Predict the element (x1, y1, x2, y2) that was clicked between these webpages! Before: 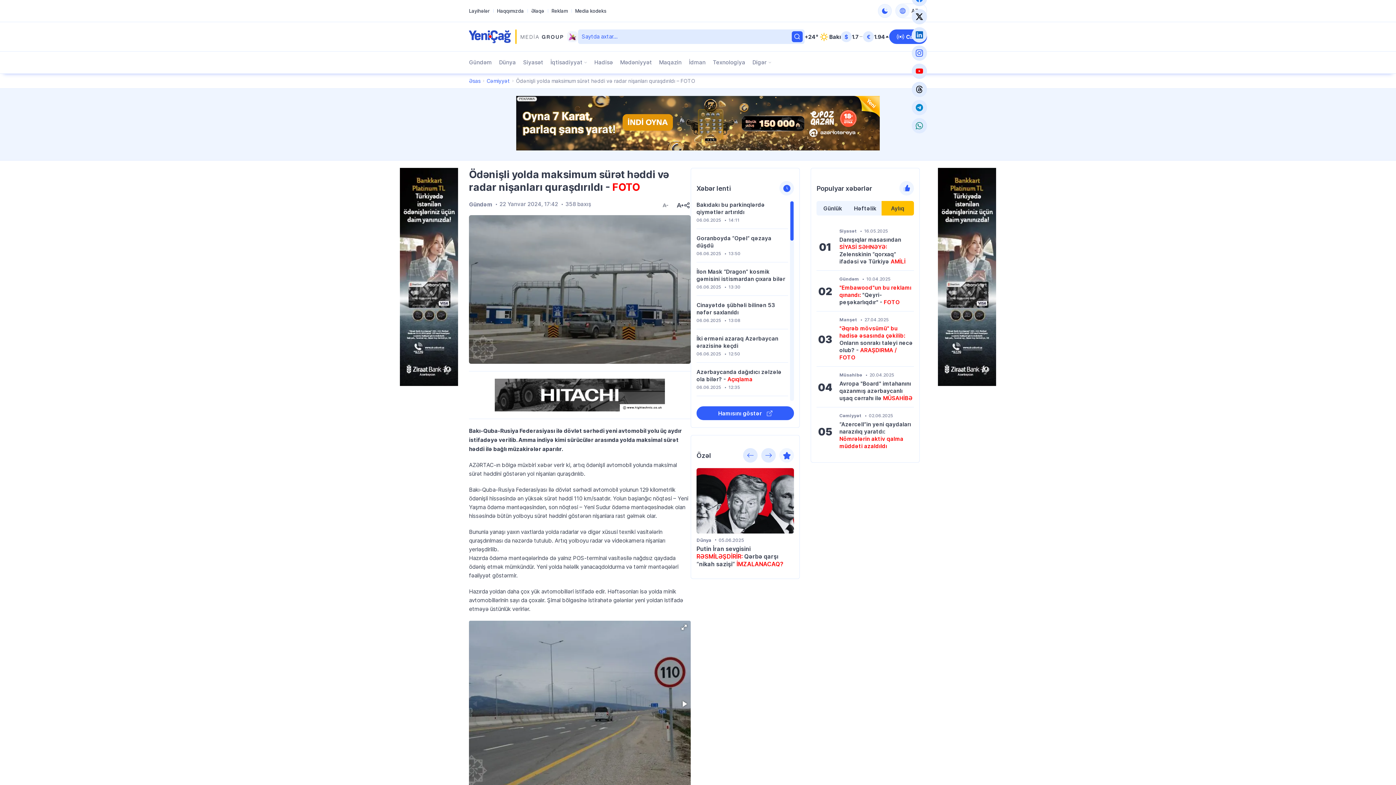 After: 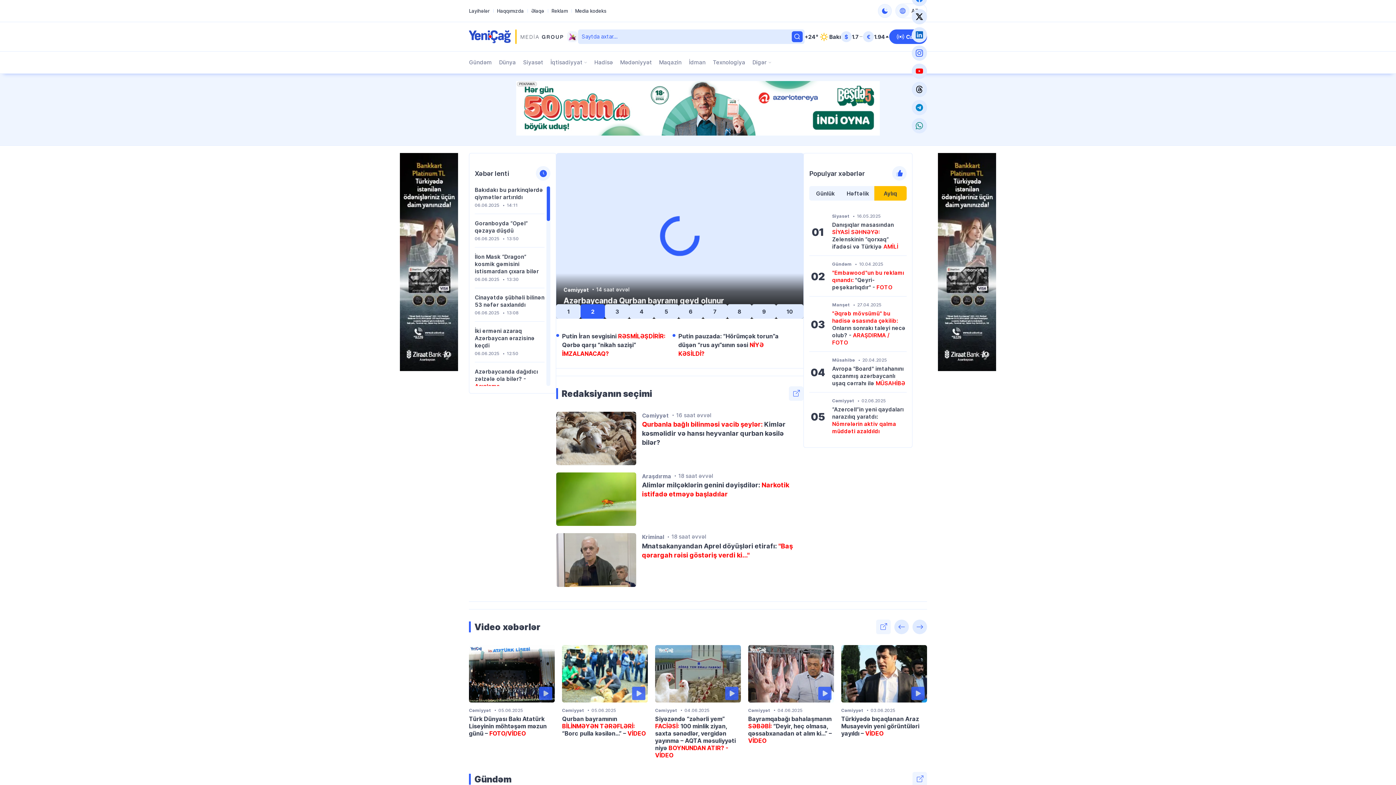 Action: bbox: (469, 29, 578, 43) label: Yeni Çağ

İndi bizim çağımızdır!